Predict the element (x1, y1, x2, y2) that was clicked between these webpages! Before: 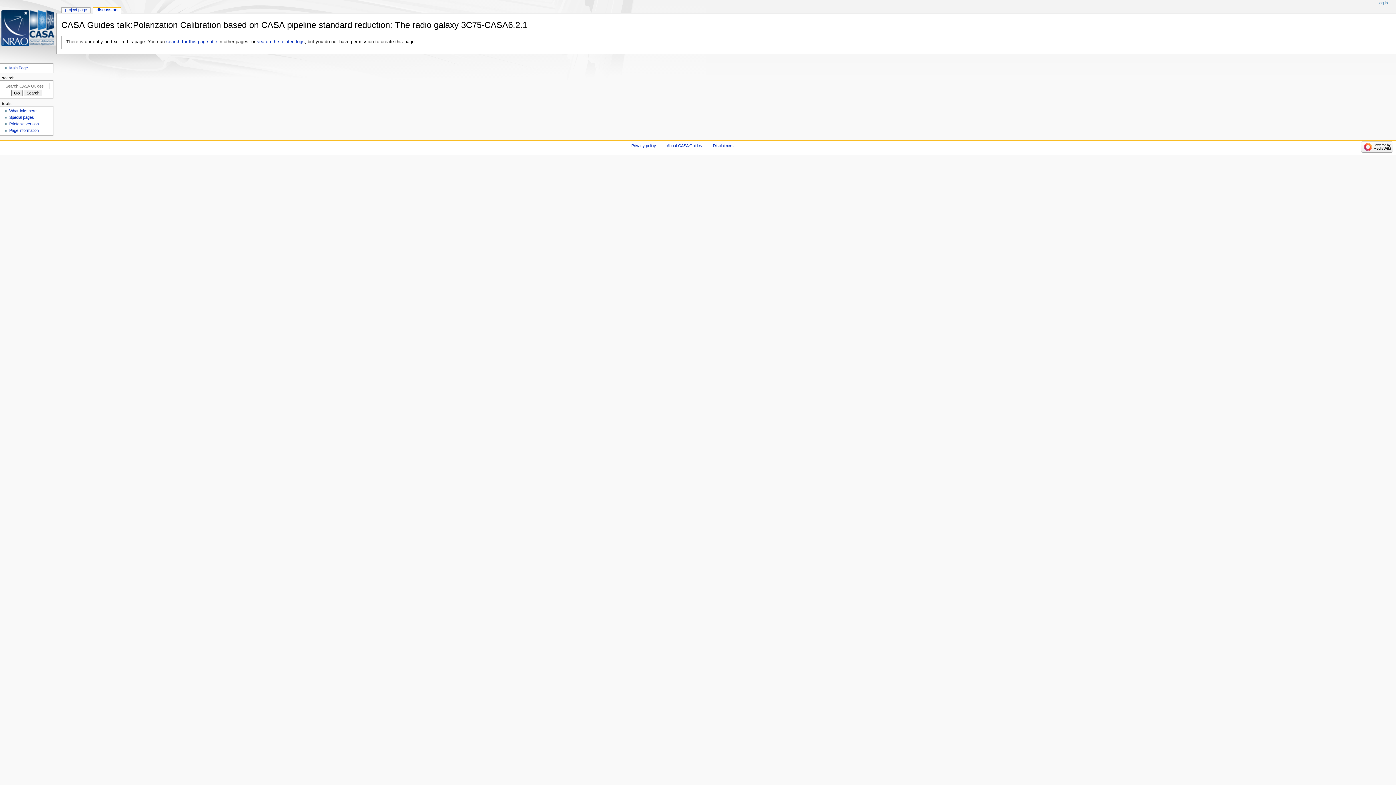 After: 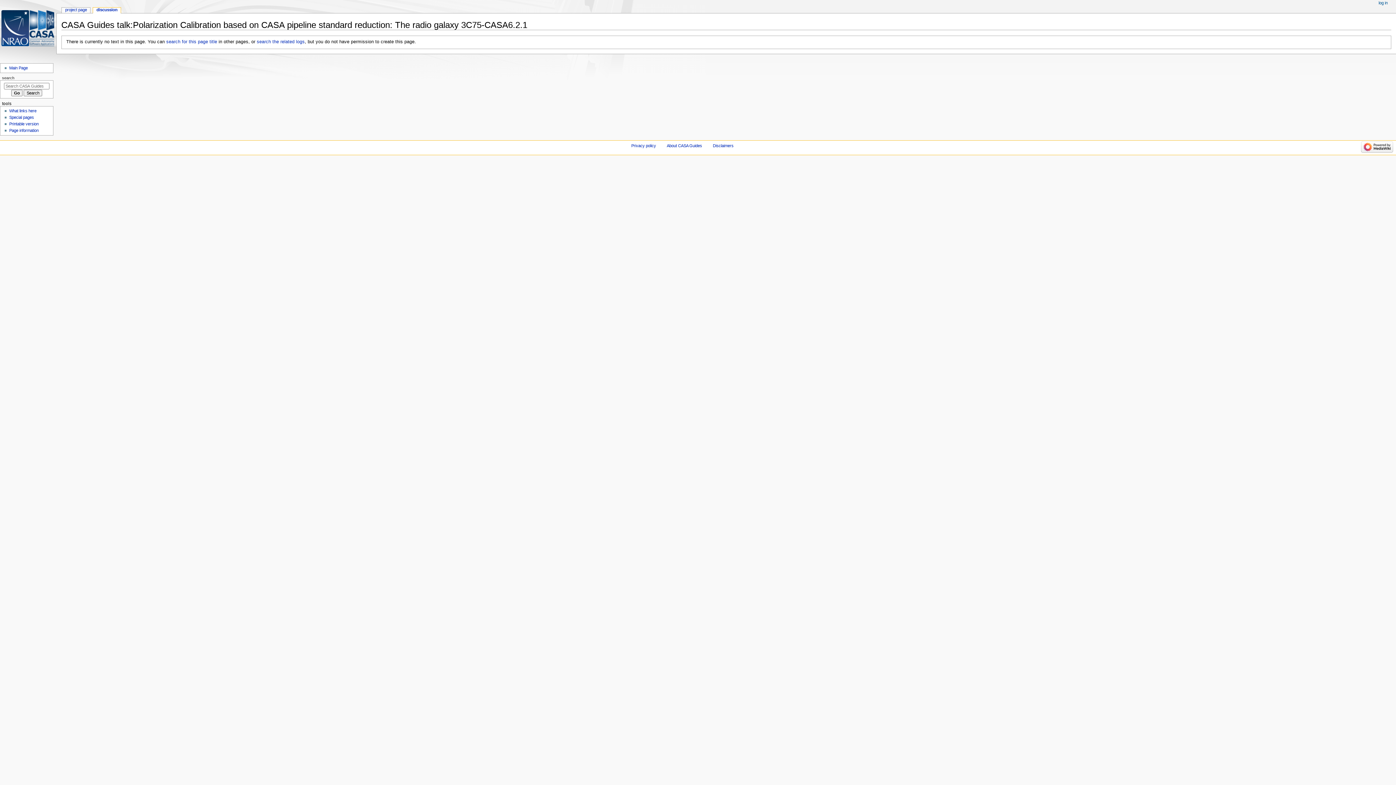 Action: bbox: (93, 7, 120, 13) label: discussion